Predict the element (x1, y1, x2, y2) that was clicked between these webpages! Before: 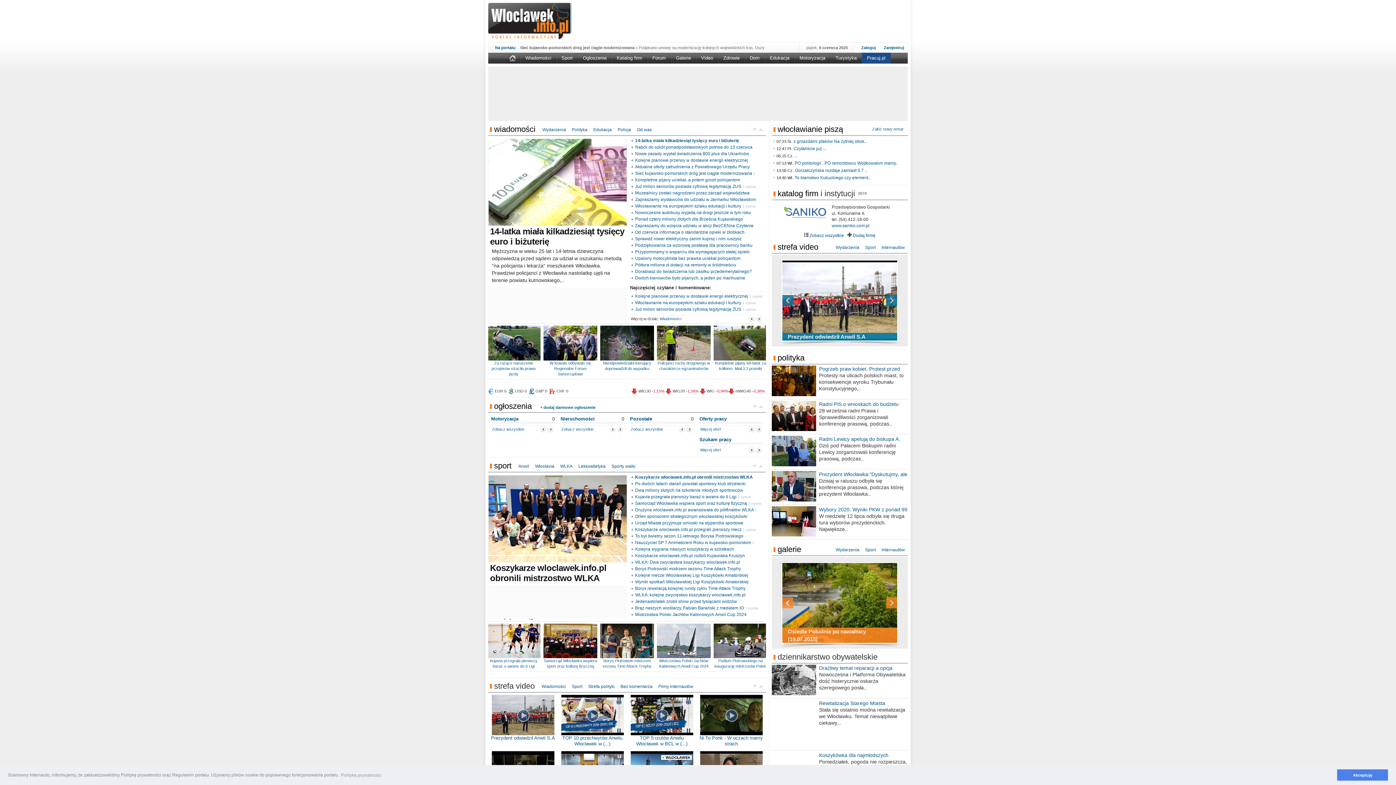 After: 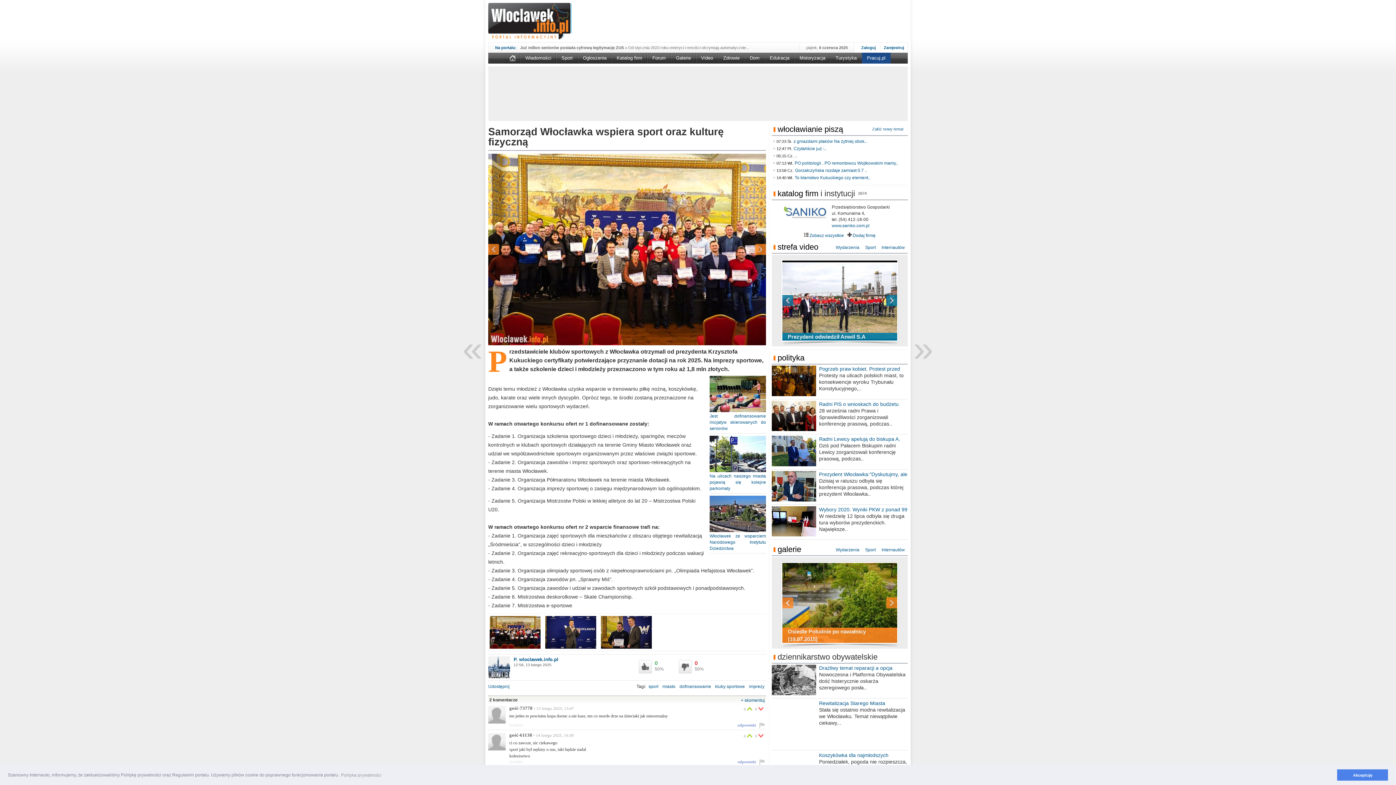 Action: bbox: (543, 594, 597, 610) label: Samorząd Włocławka wspiera sport oraz kulturę fizyczną